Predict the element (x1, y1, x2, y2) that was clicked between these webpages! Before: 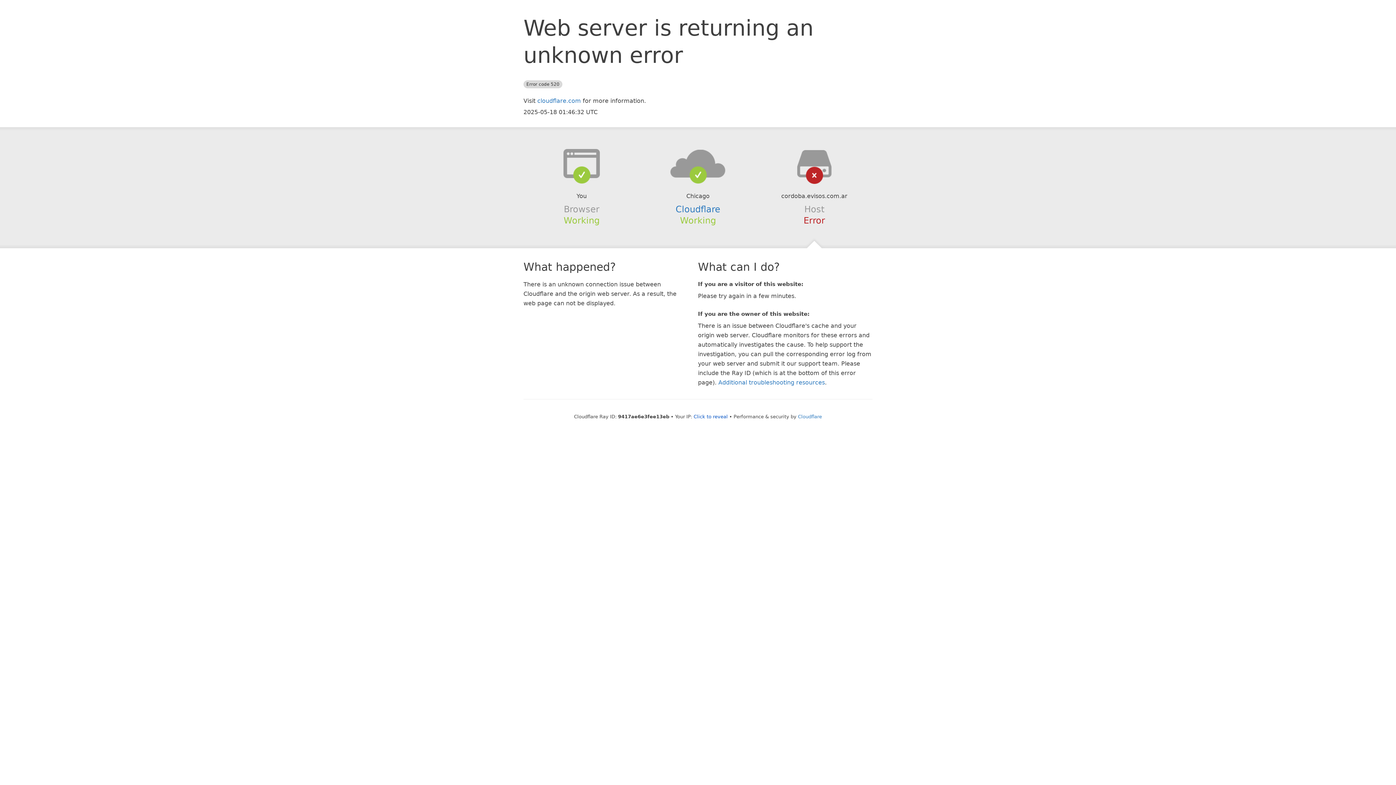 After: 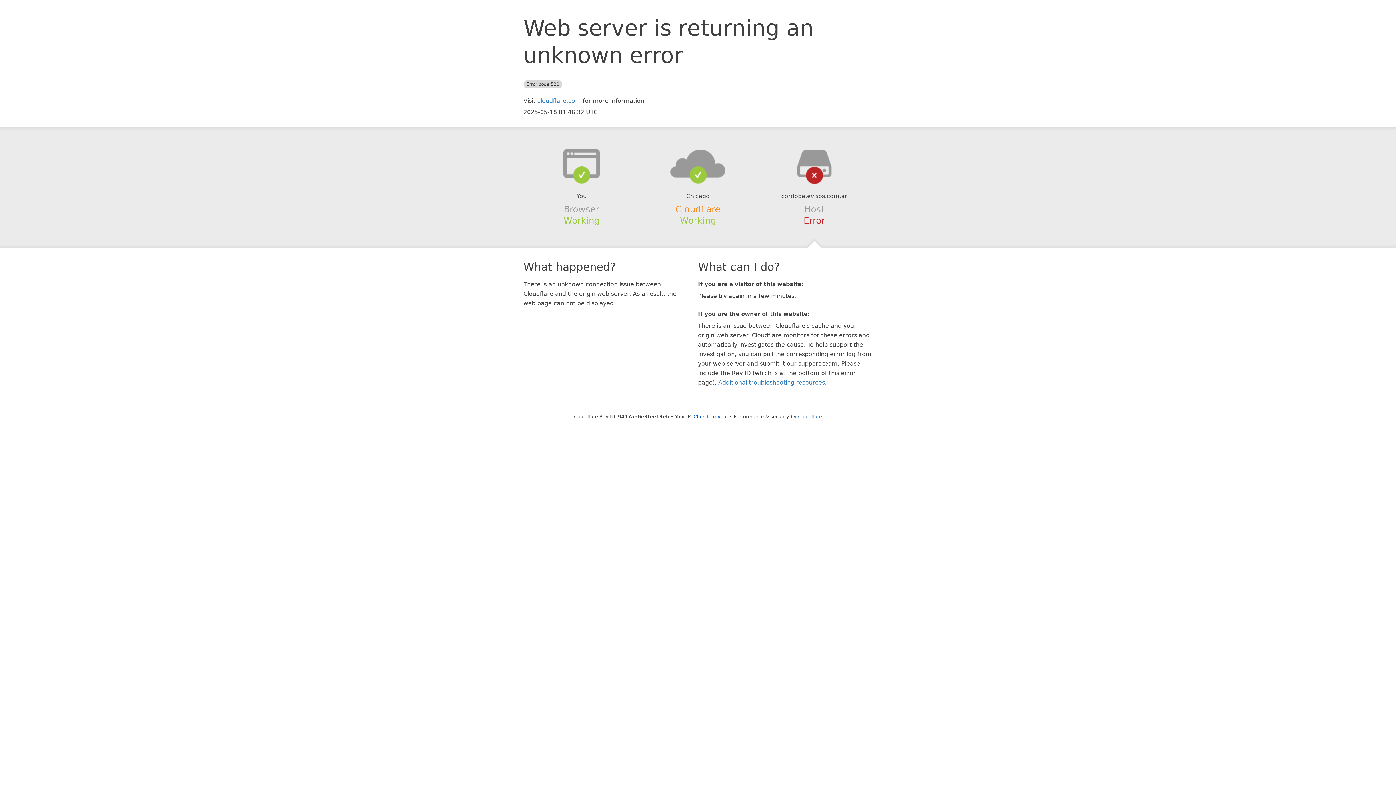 Action: label: Cloudflare bbox: (675, 204, 720, 214)